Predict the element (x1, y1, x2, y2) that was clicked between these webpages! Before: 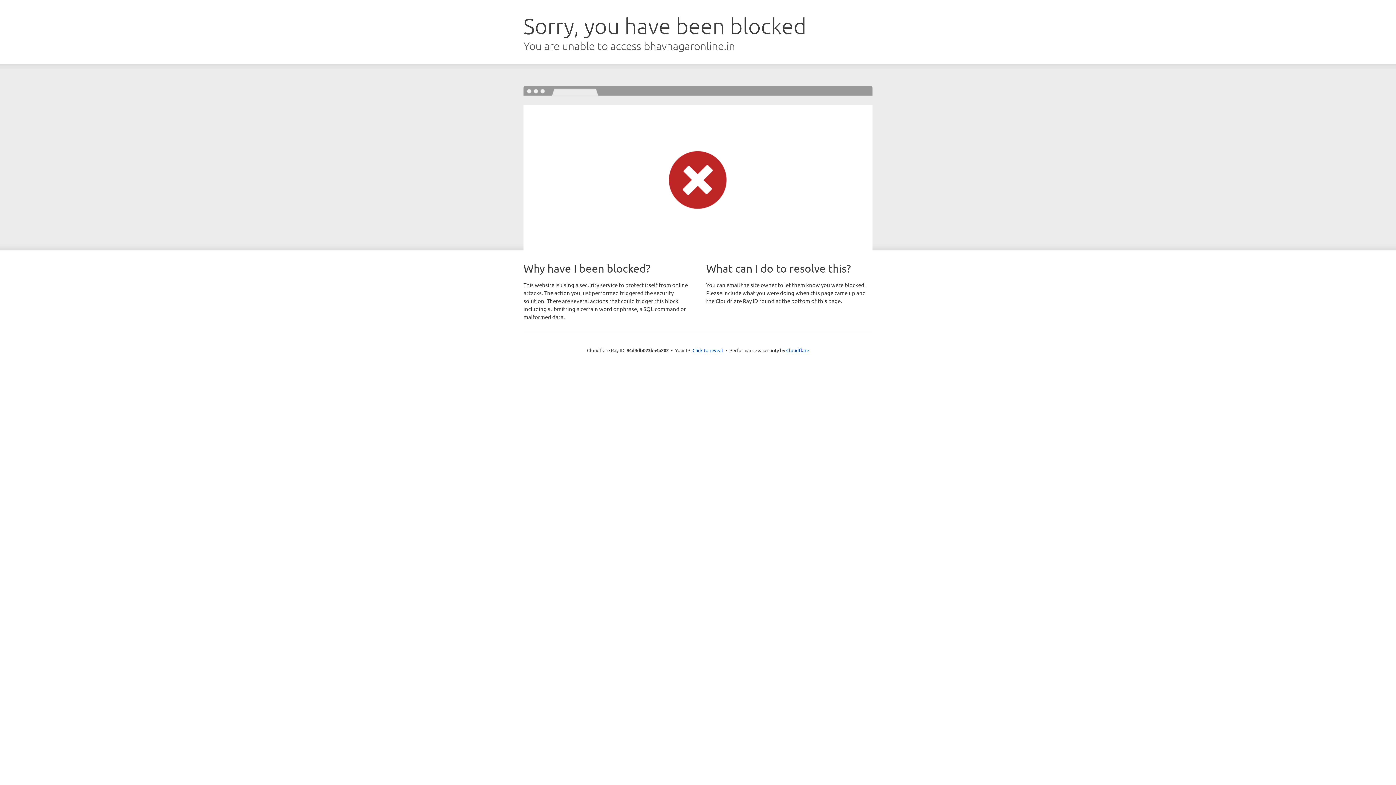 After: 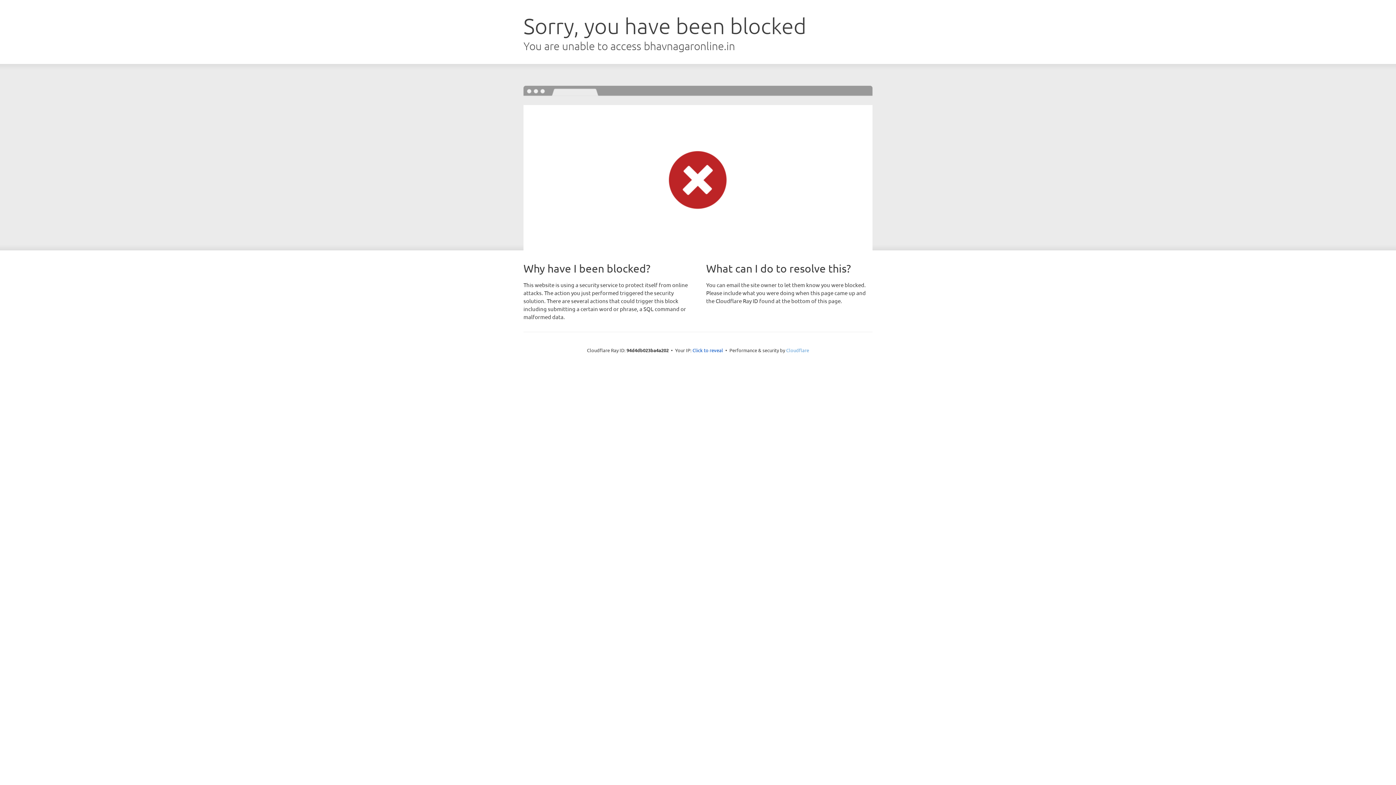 Action: bbox: (786, 347, 809, 353) label: Cloudflare